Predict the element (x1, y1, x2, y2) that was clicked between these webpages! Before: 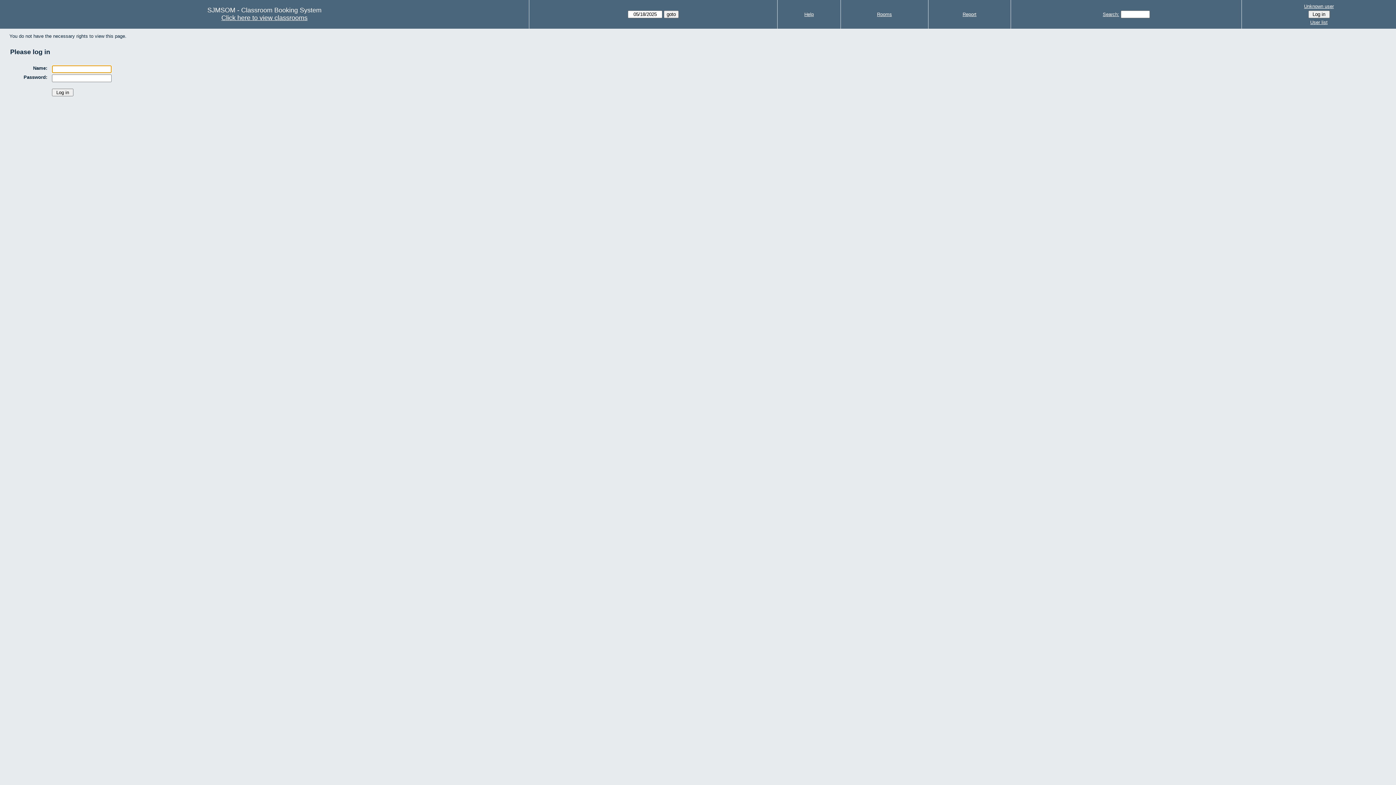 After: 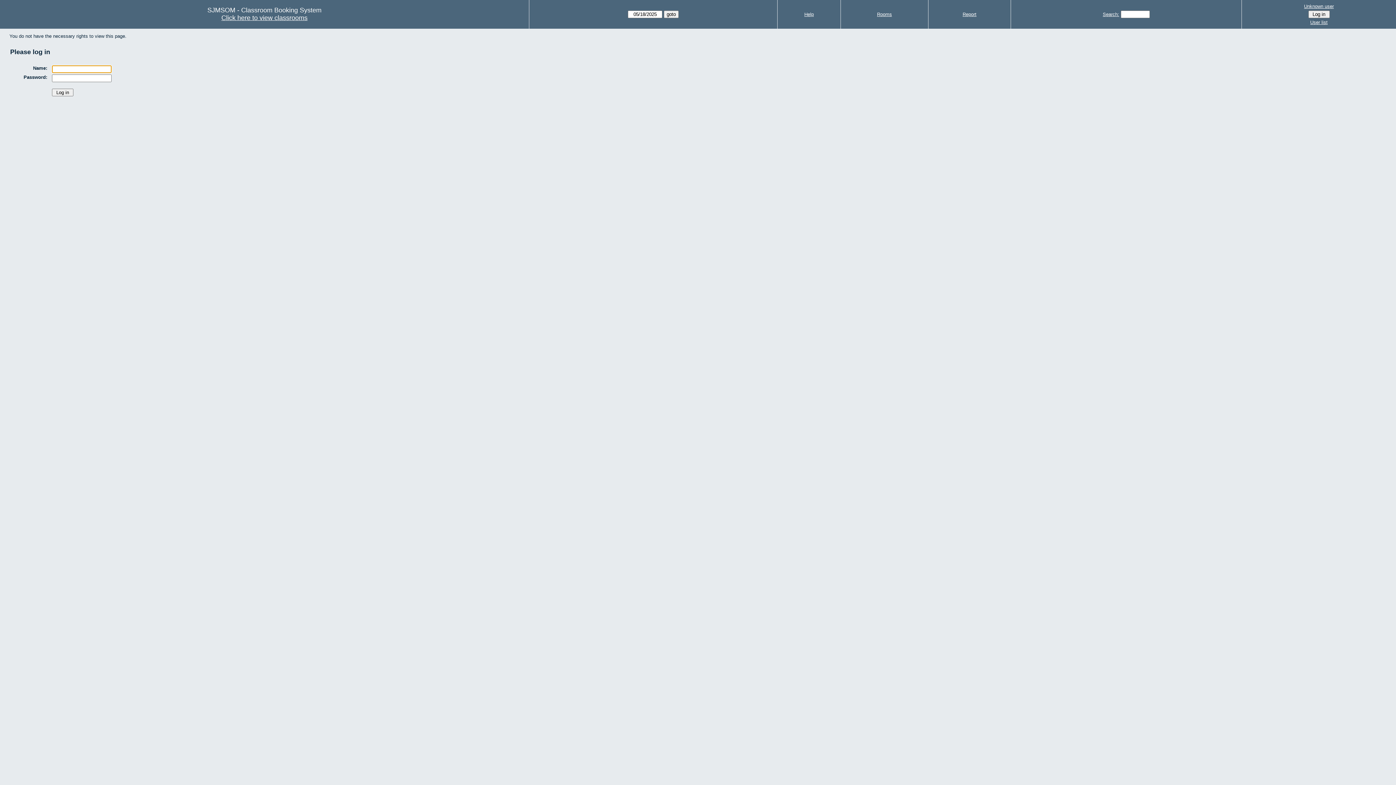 Action: bbox: (1244, 2, 1394, 10) label: Unknown user